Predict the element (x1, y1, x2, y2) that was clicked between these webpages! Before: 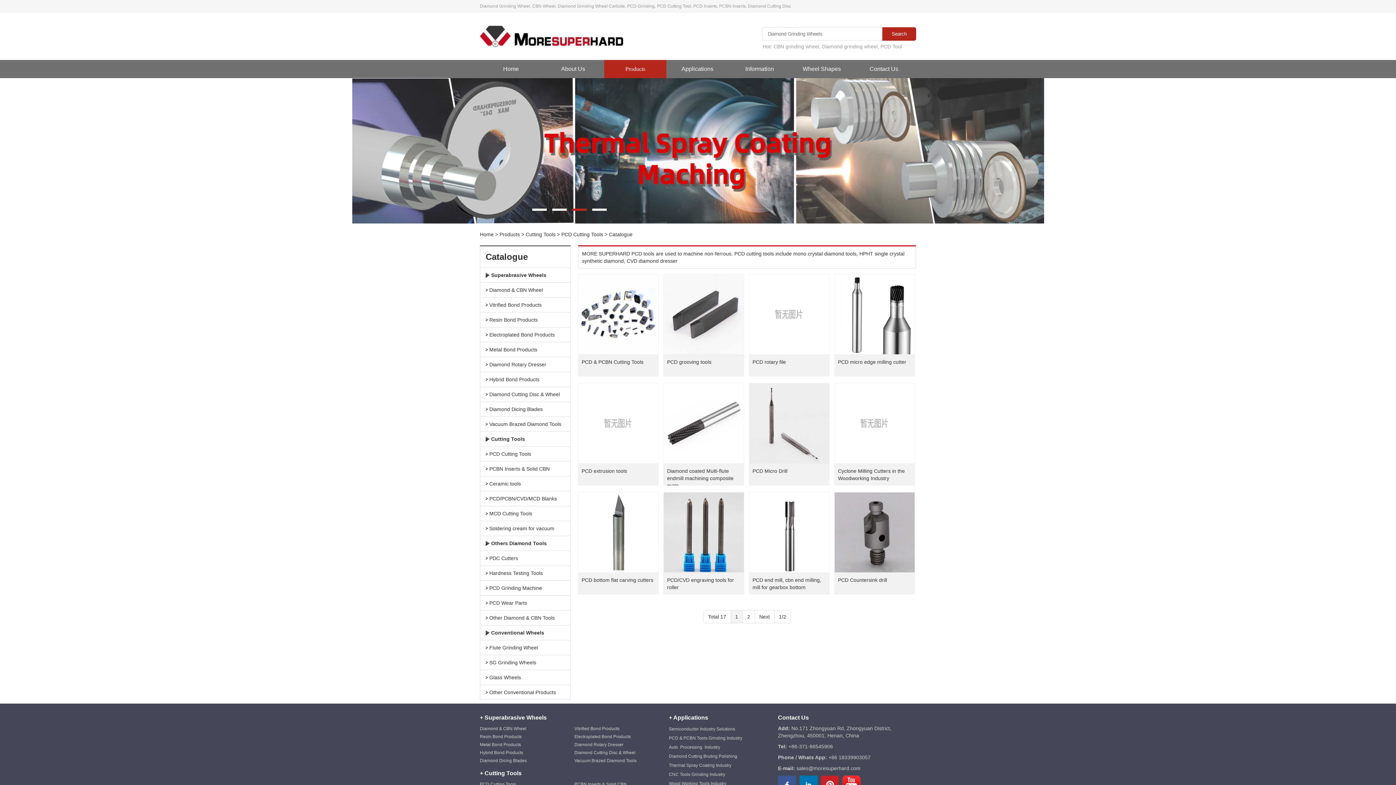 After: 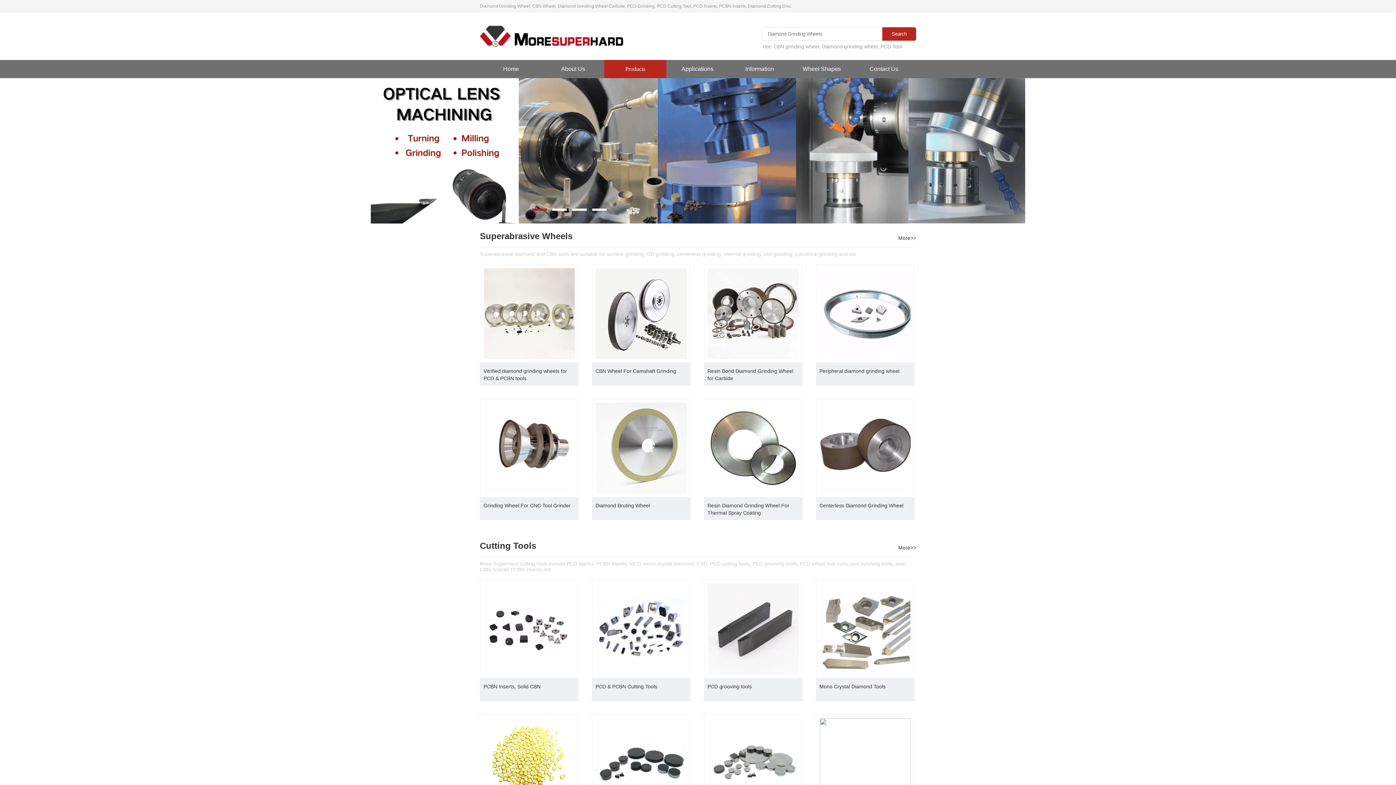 Action: bbox: (604, 60, 666, 78) label: Products